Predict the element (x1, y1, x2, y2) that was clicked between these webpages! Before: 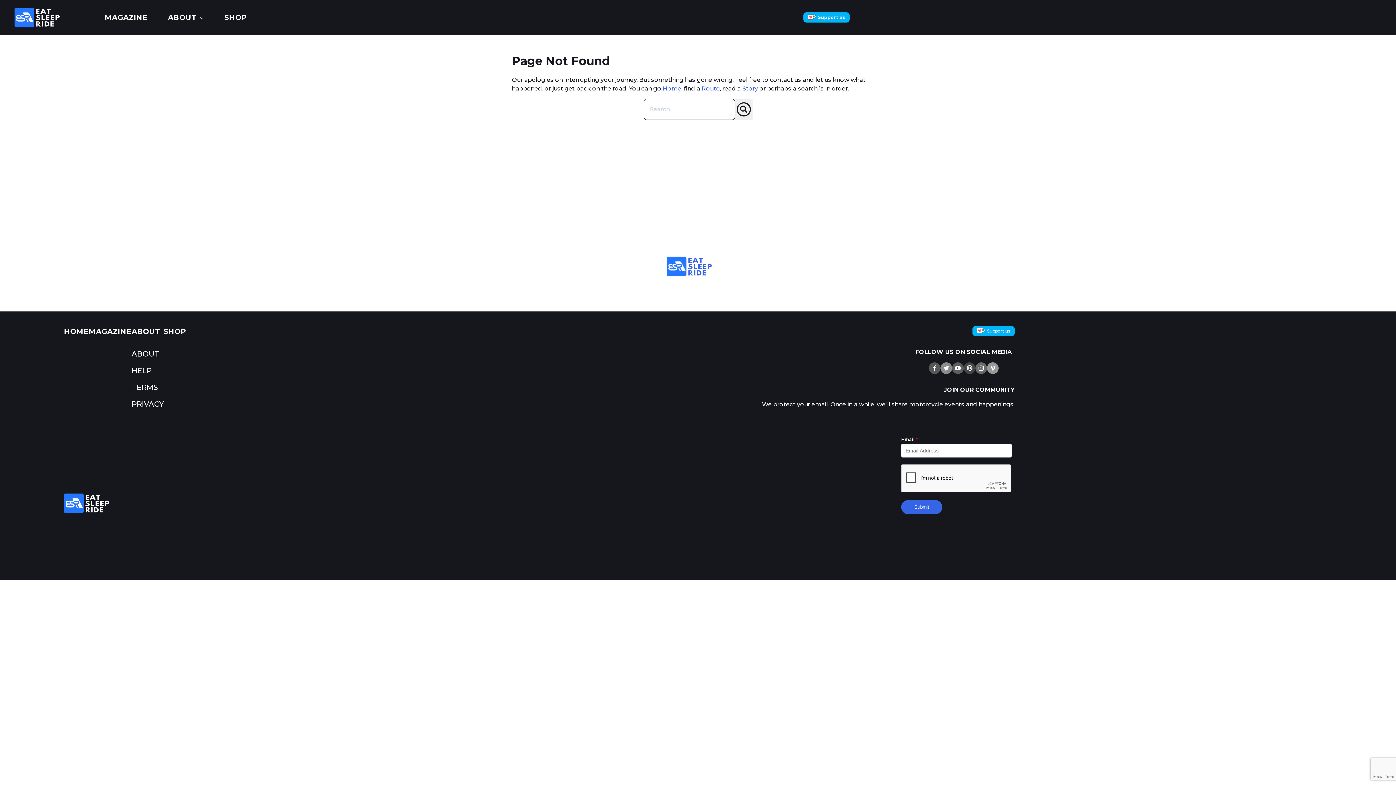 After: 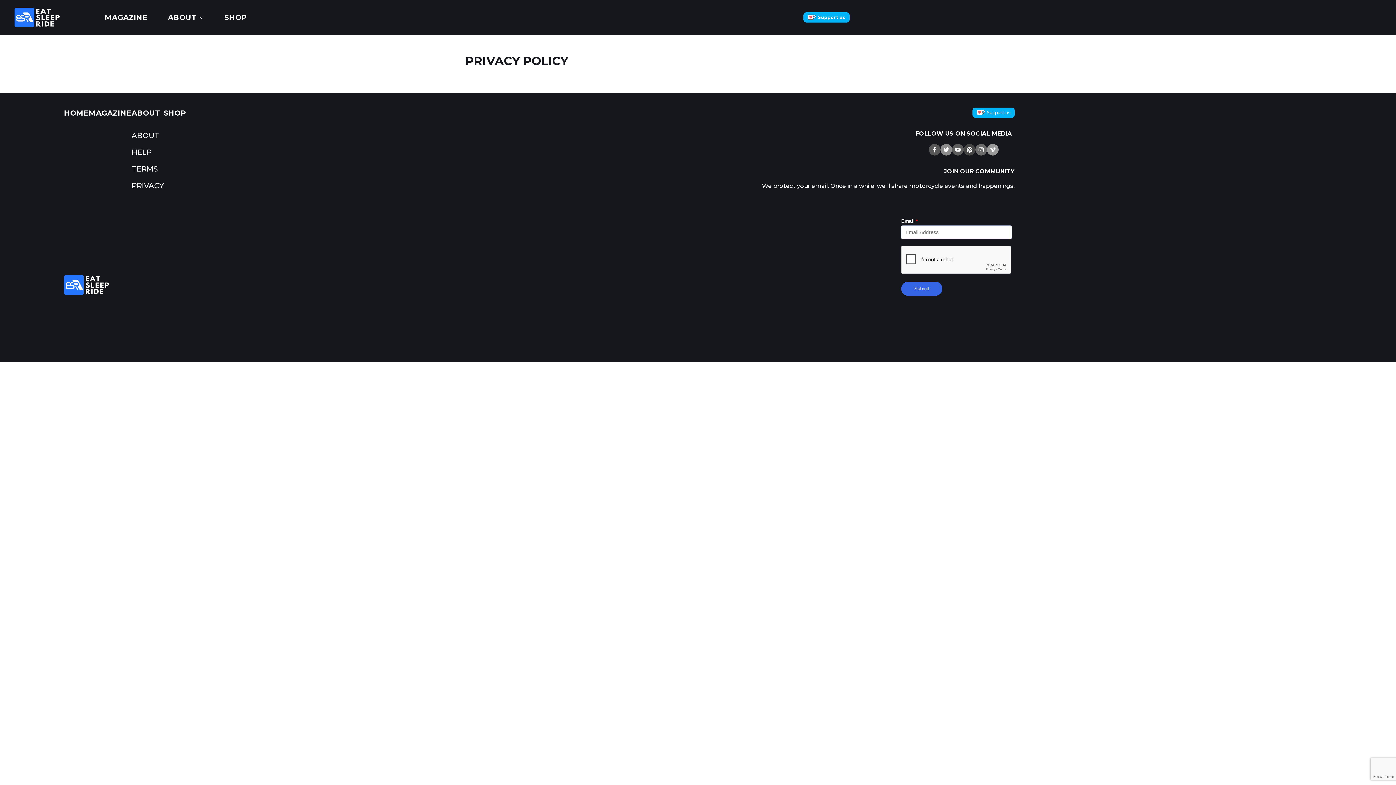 Action: label: PRIVACY bbox: (131, 400, 163, 408)